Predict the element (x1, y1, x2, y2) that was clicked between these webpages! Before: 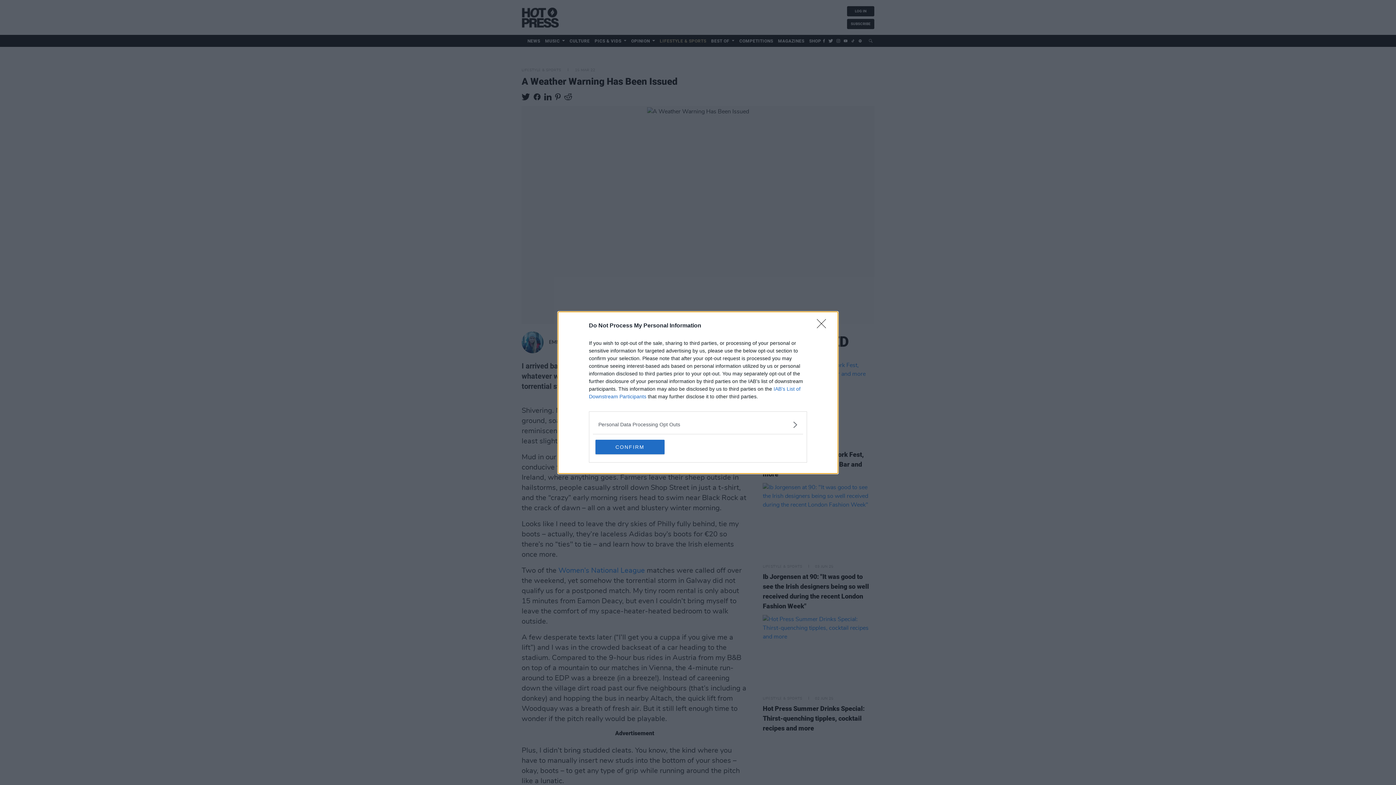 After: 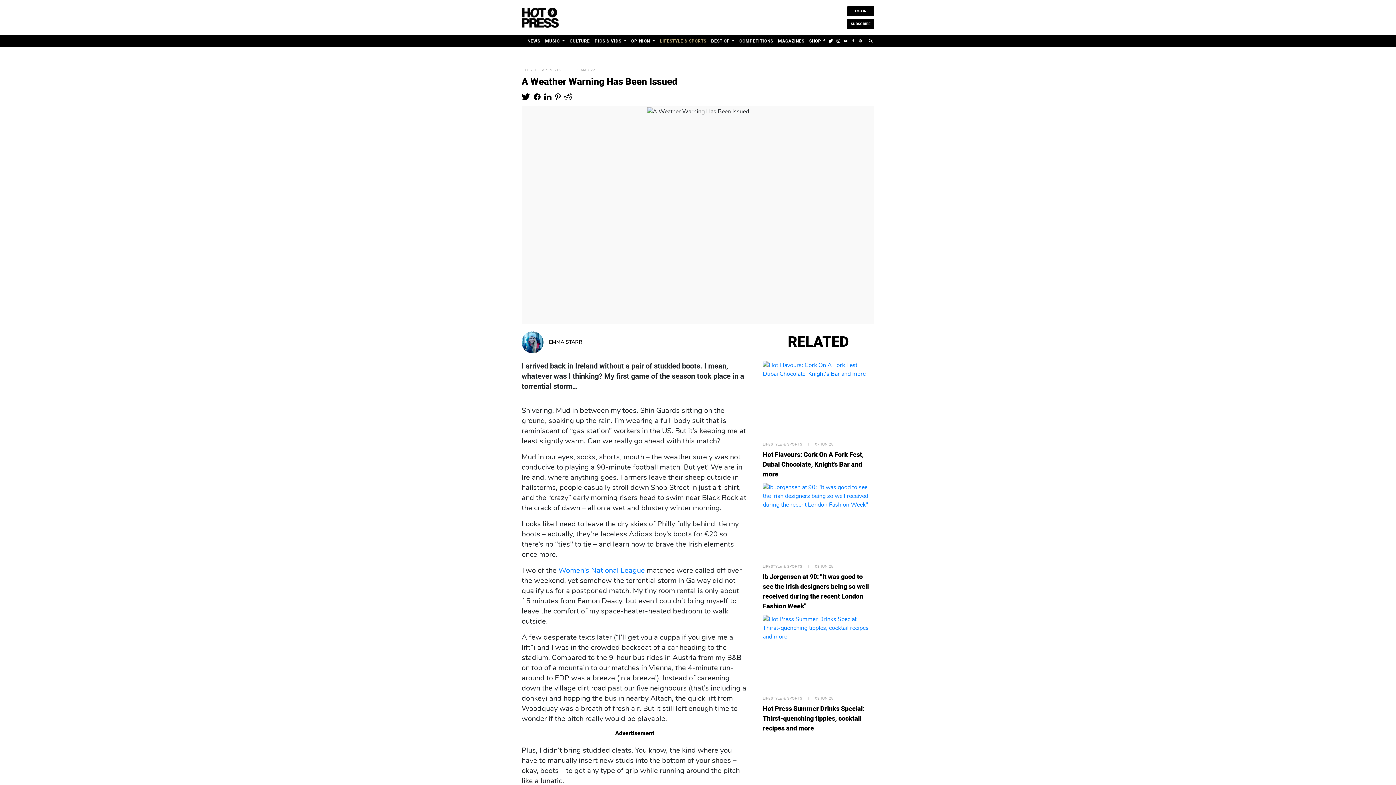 Action: label: Close bbox: (817, 319, 830, 332)